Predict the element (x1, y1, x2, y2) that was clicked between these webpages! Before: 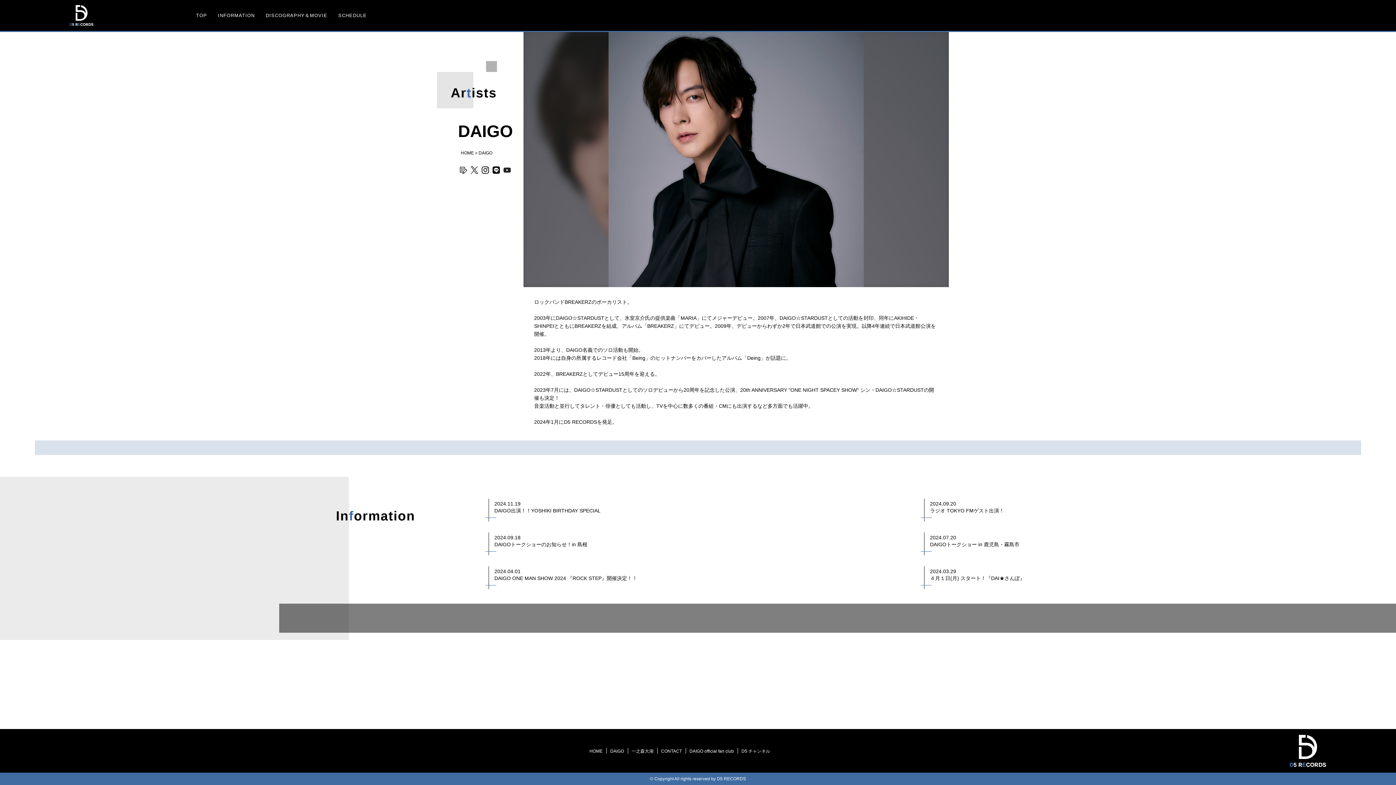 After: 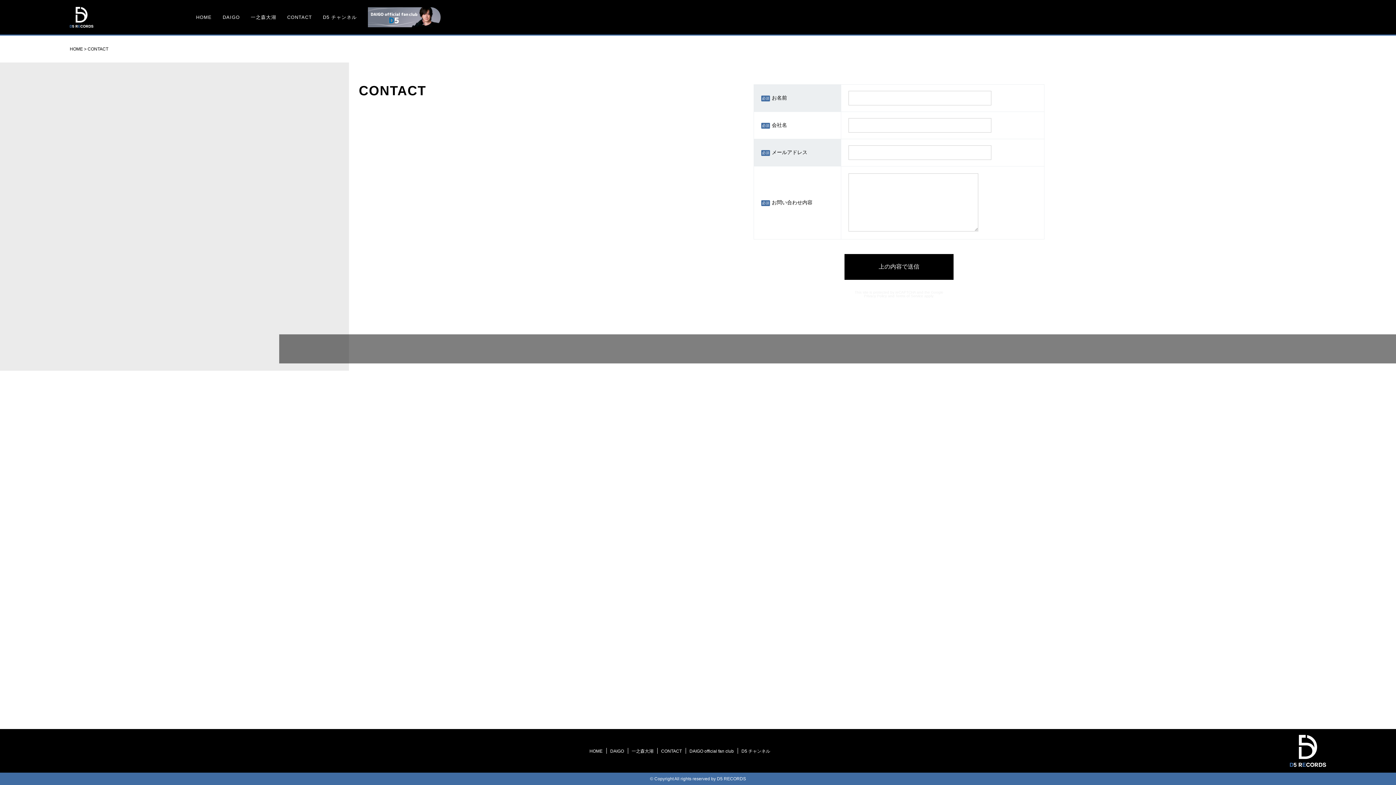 Action: bbox: (657, 745, 685, 757) label: CONTACT